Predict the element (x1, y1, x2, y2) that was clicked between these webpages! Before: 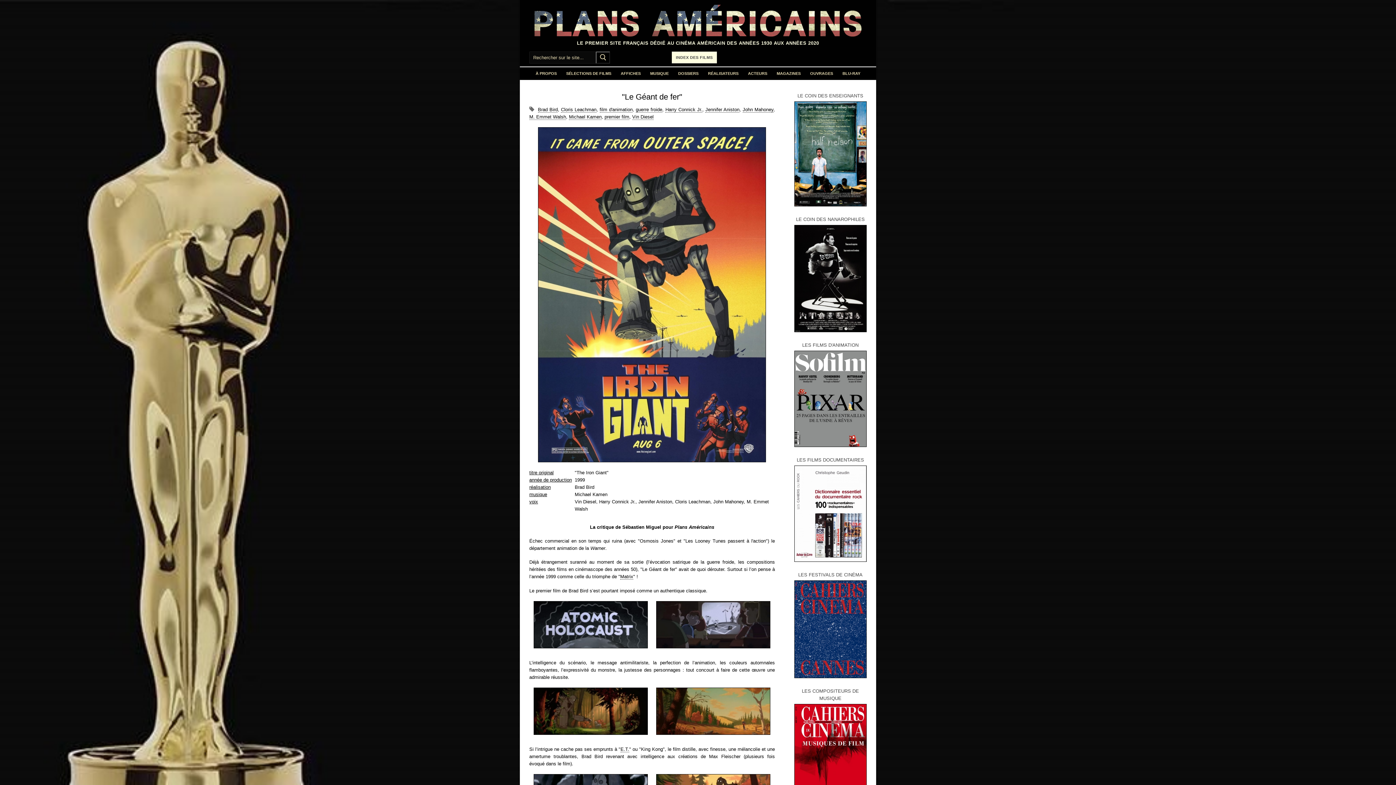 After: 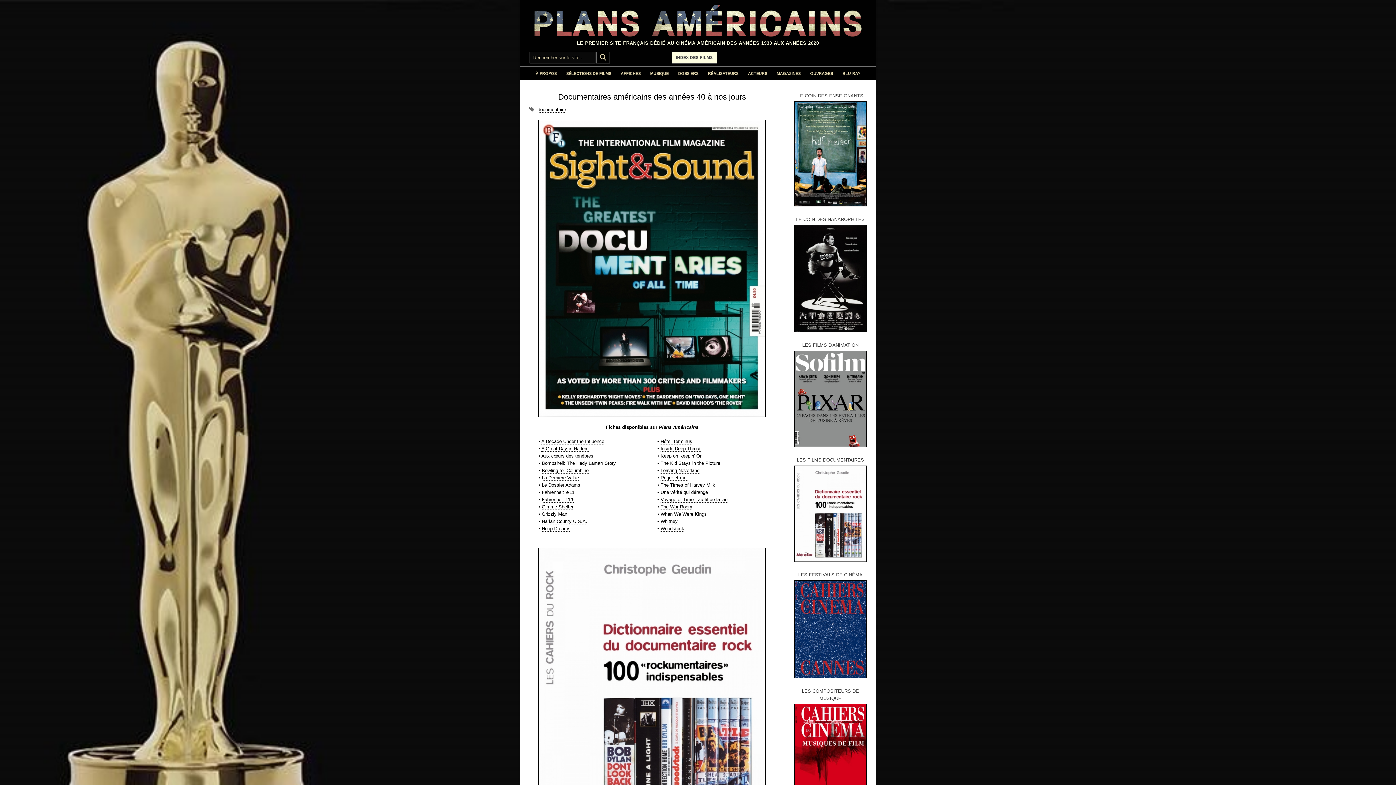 Action: bbox: (794, 465, 866, 562)